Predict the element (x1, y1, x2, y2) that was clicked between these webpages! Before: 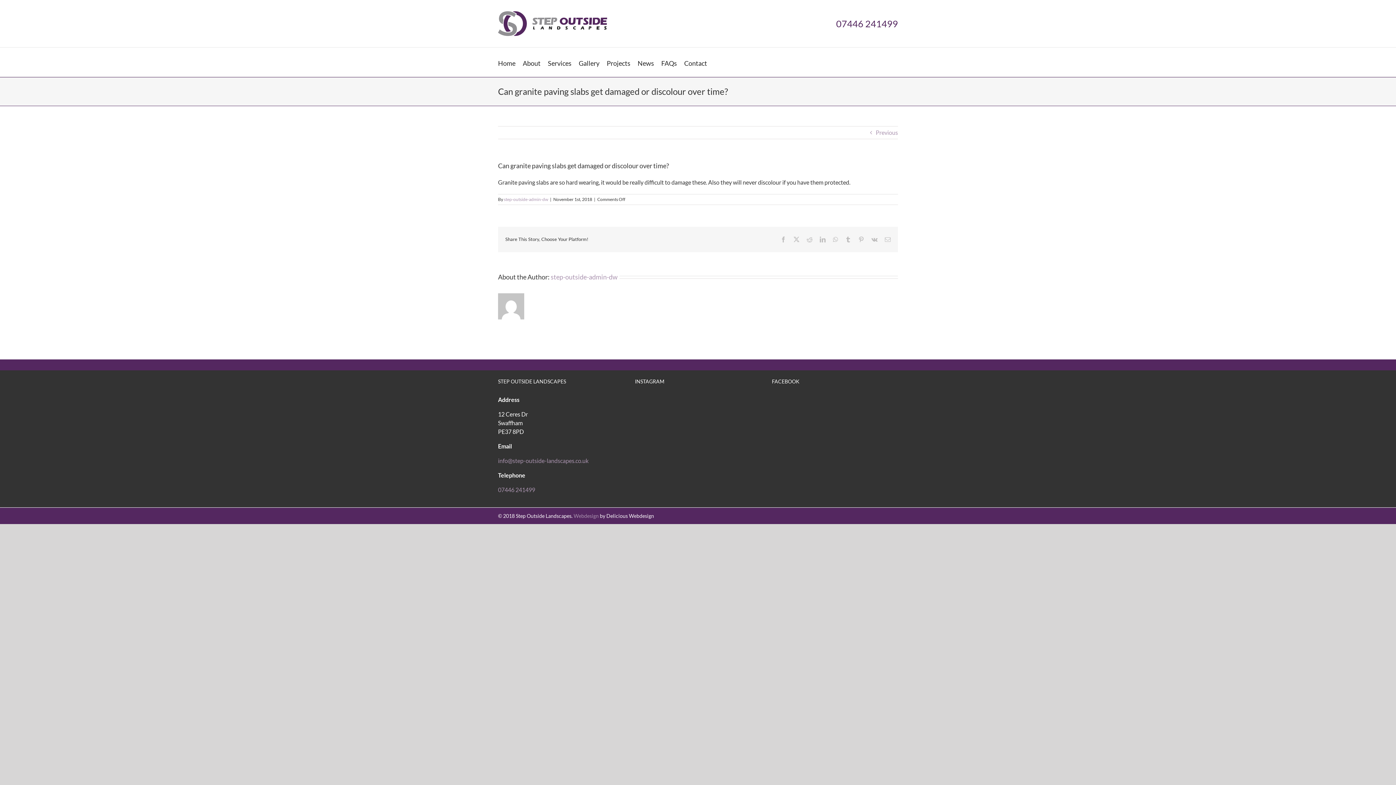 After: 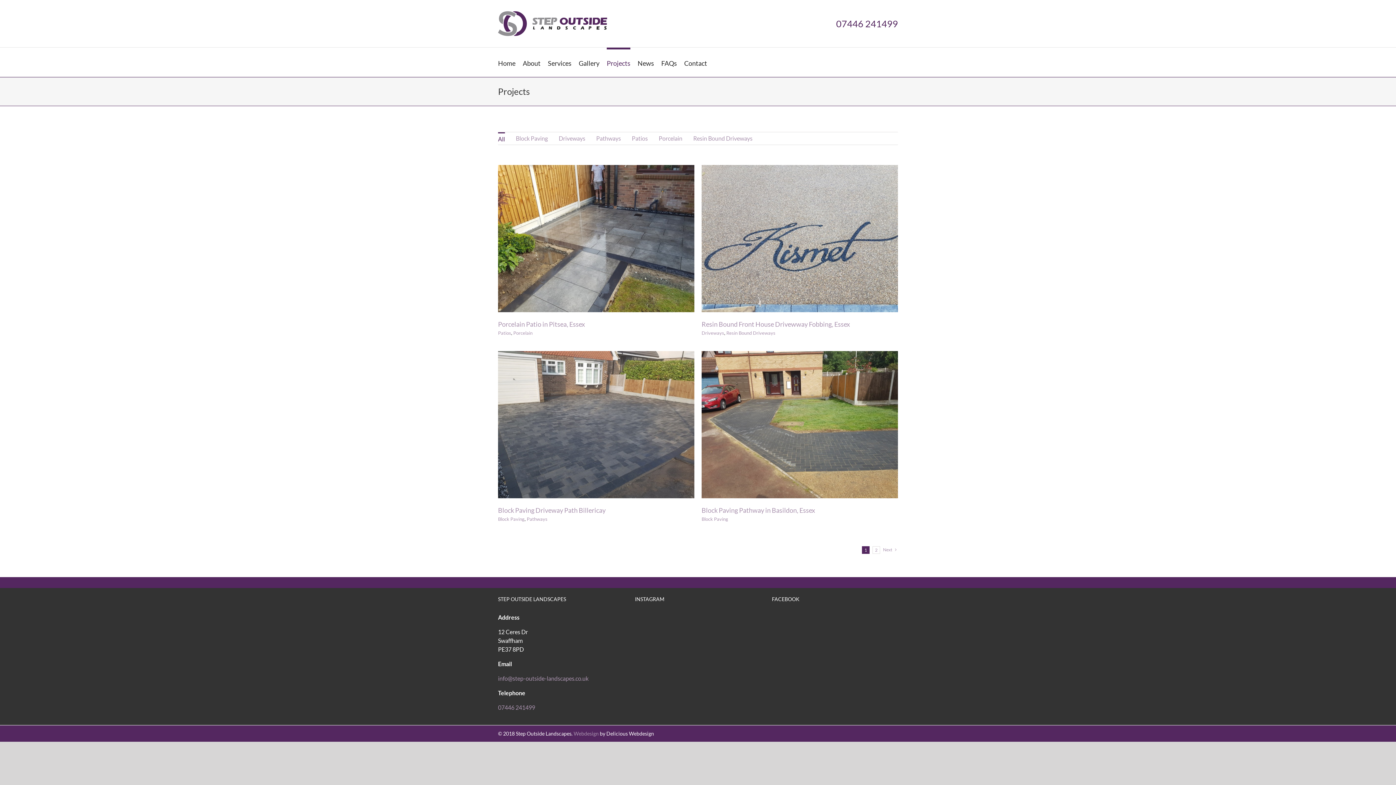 Action: bbox: (606, 47, 630, 76) label: Projects